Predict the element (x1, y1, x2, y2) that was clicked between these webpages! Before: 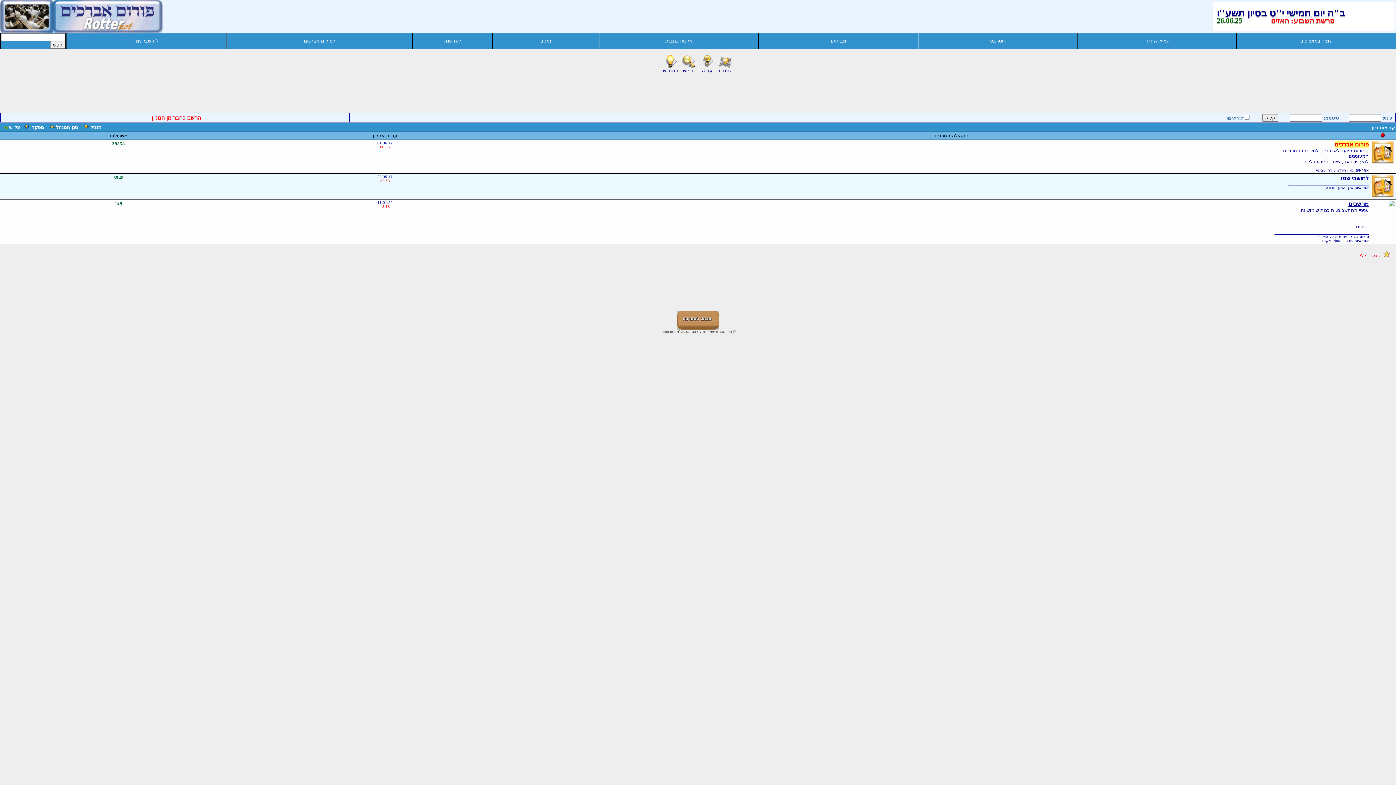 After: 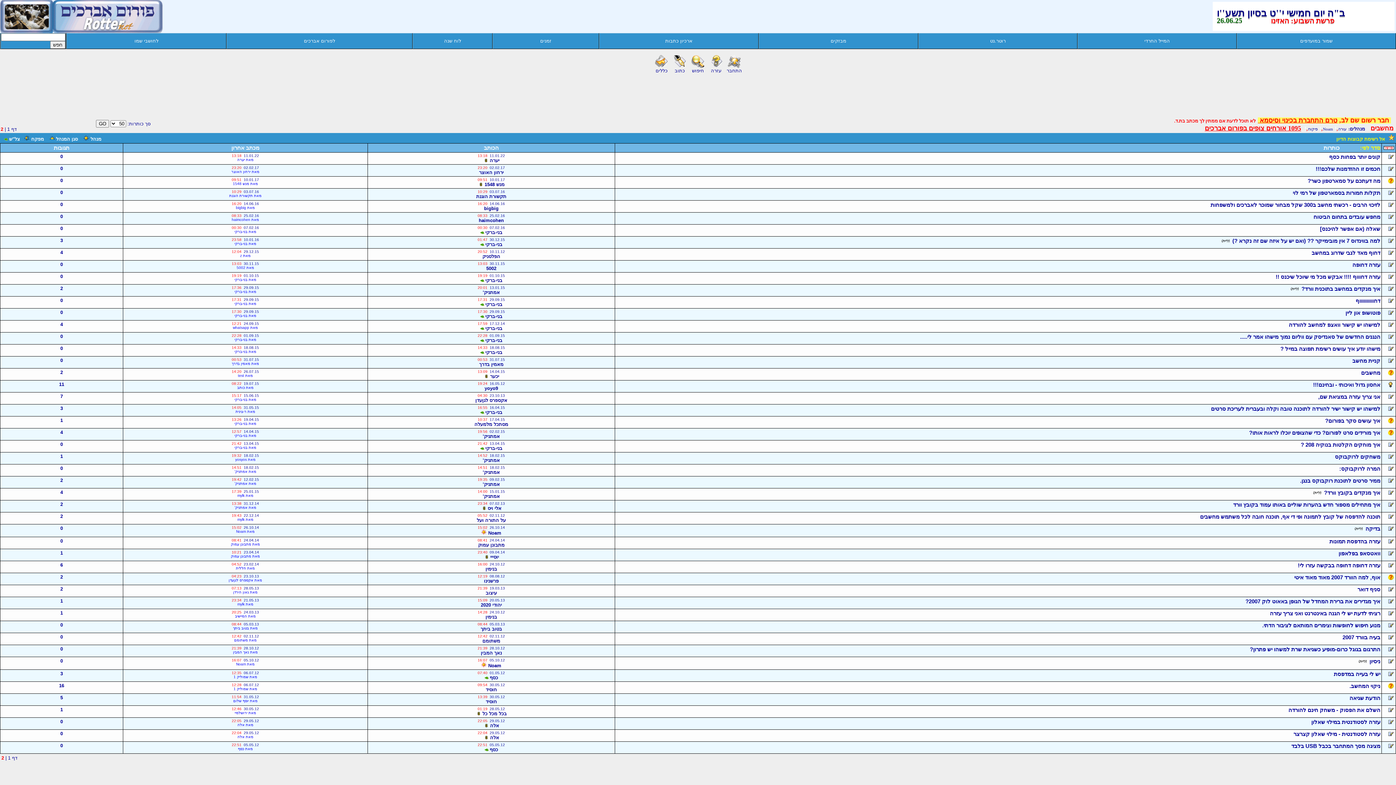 Action: bbox: (1348, 201, 1369, 207) label: מחשבים